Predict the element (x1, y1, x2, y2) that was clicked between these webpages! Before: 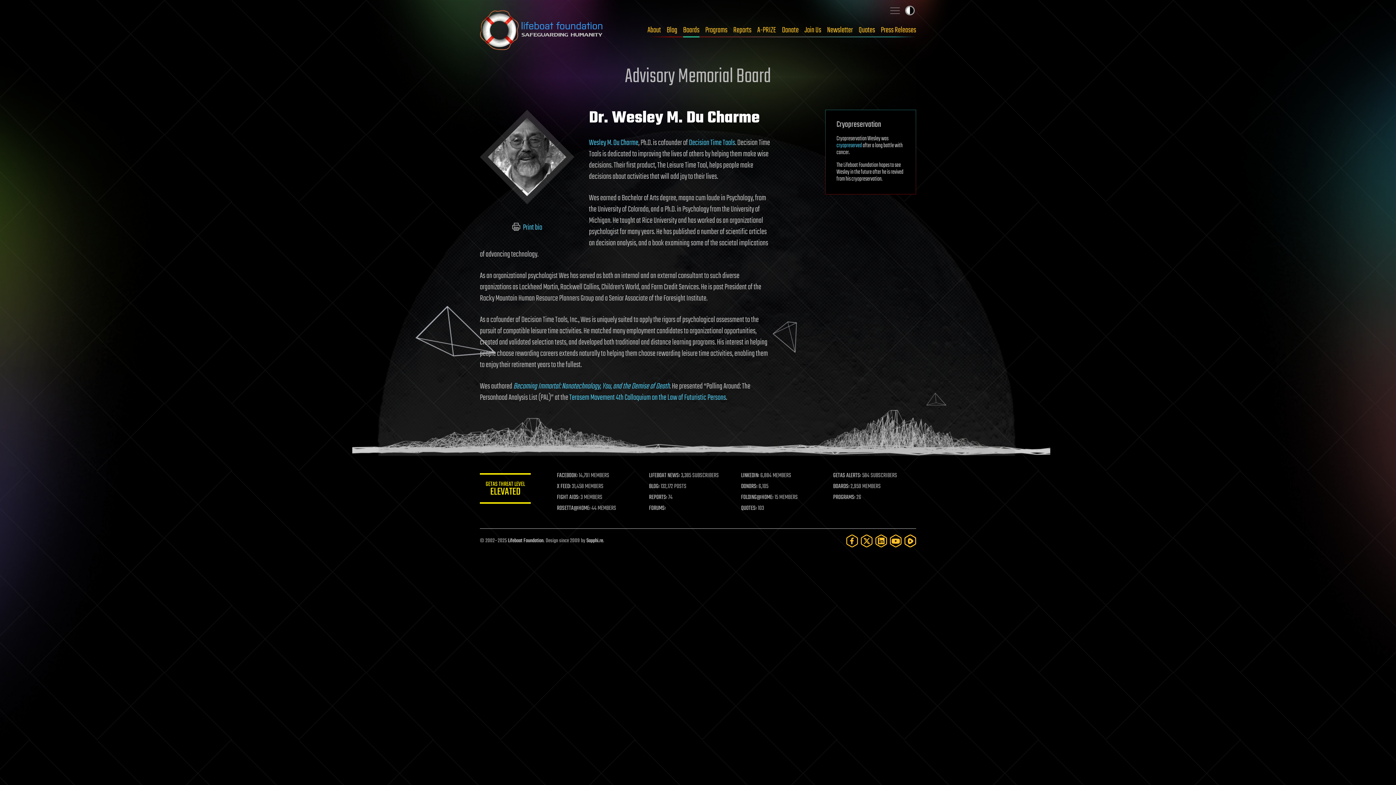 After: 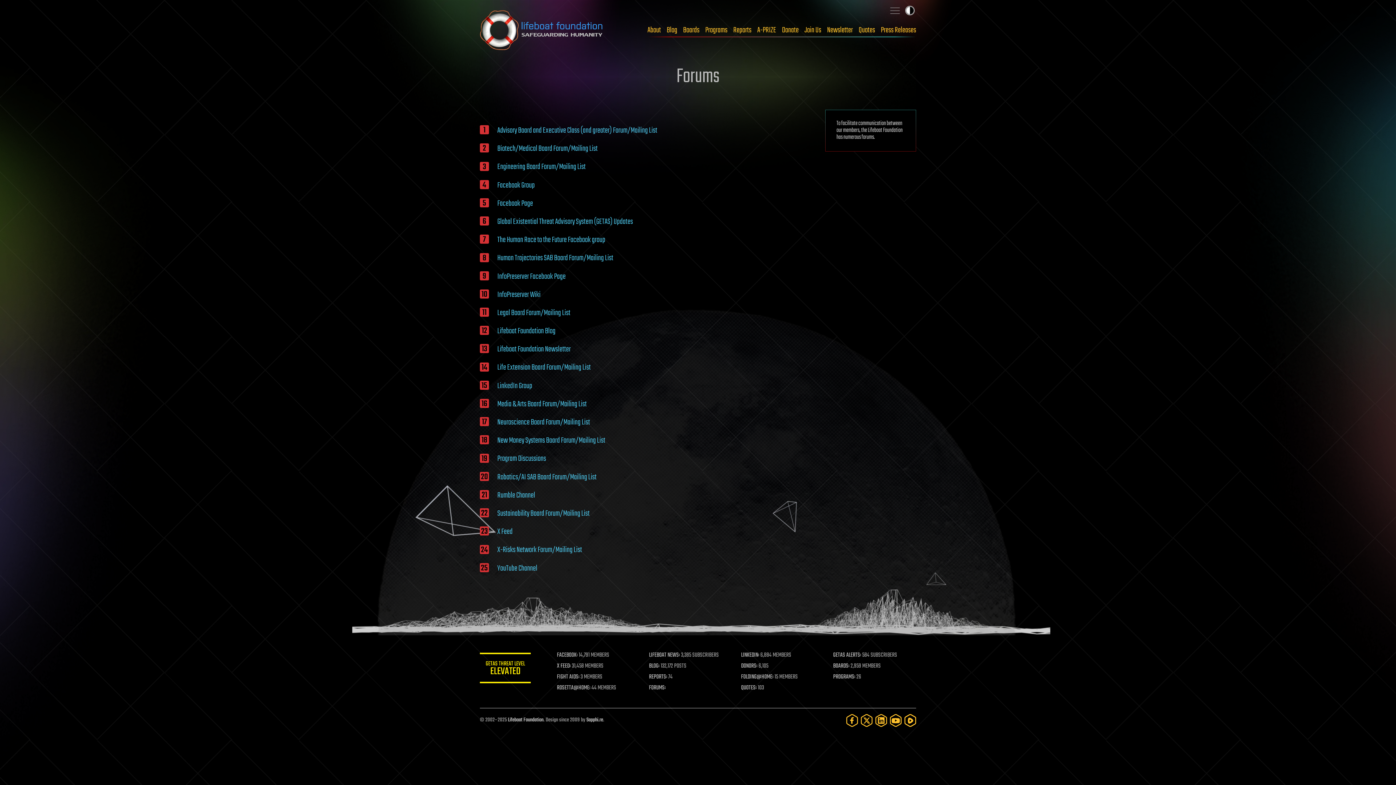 Action: label: FORUMS: bbox: (649, 504, 665, 513)